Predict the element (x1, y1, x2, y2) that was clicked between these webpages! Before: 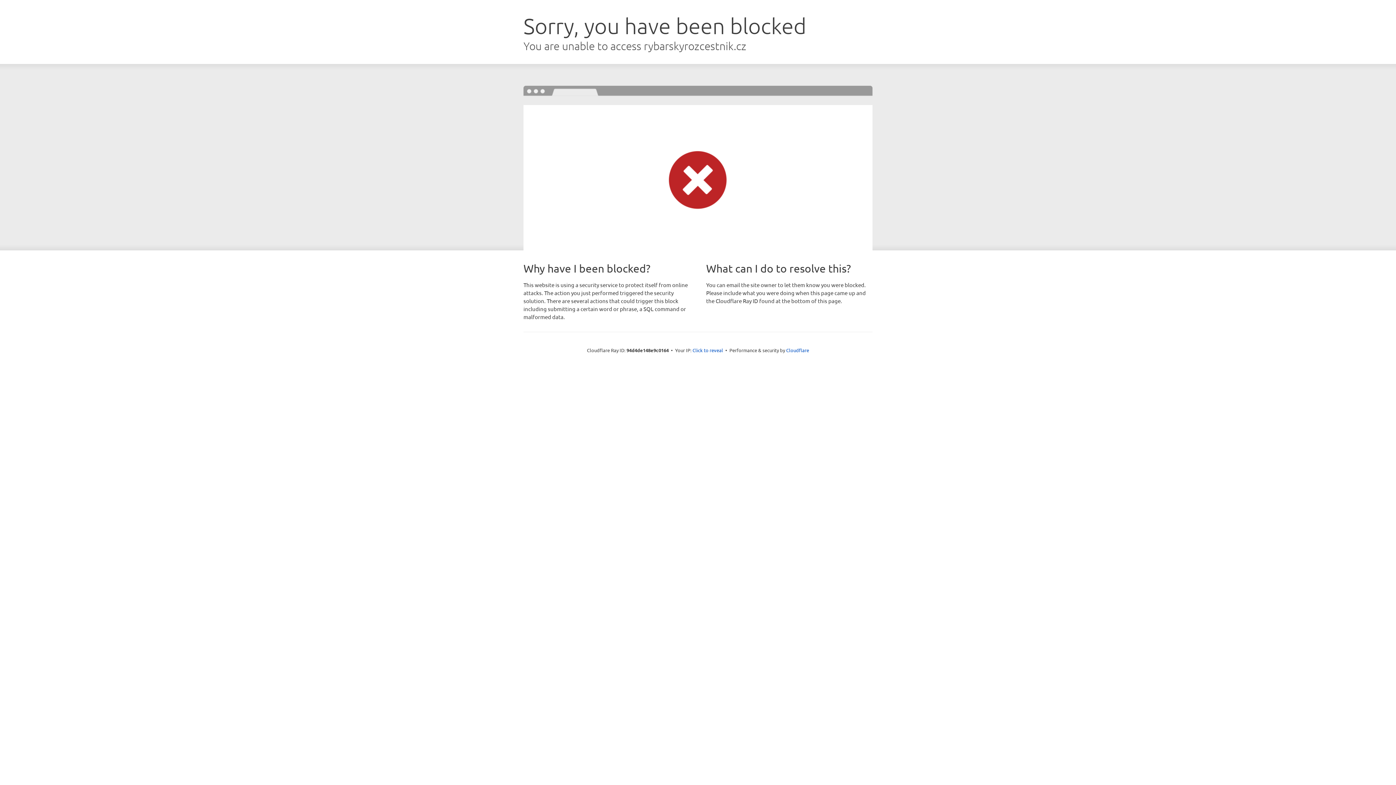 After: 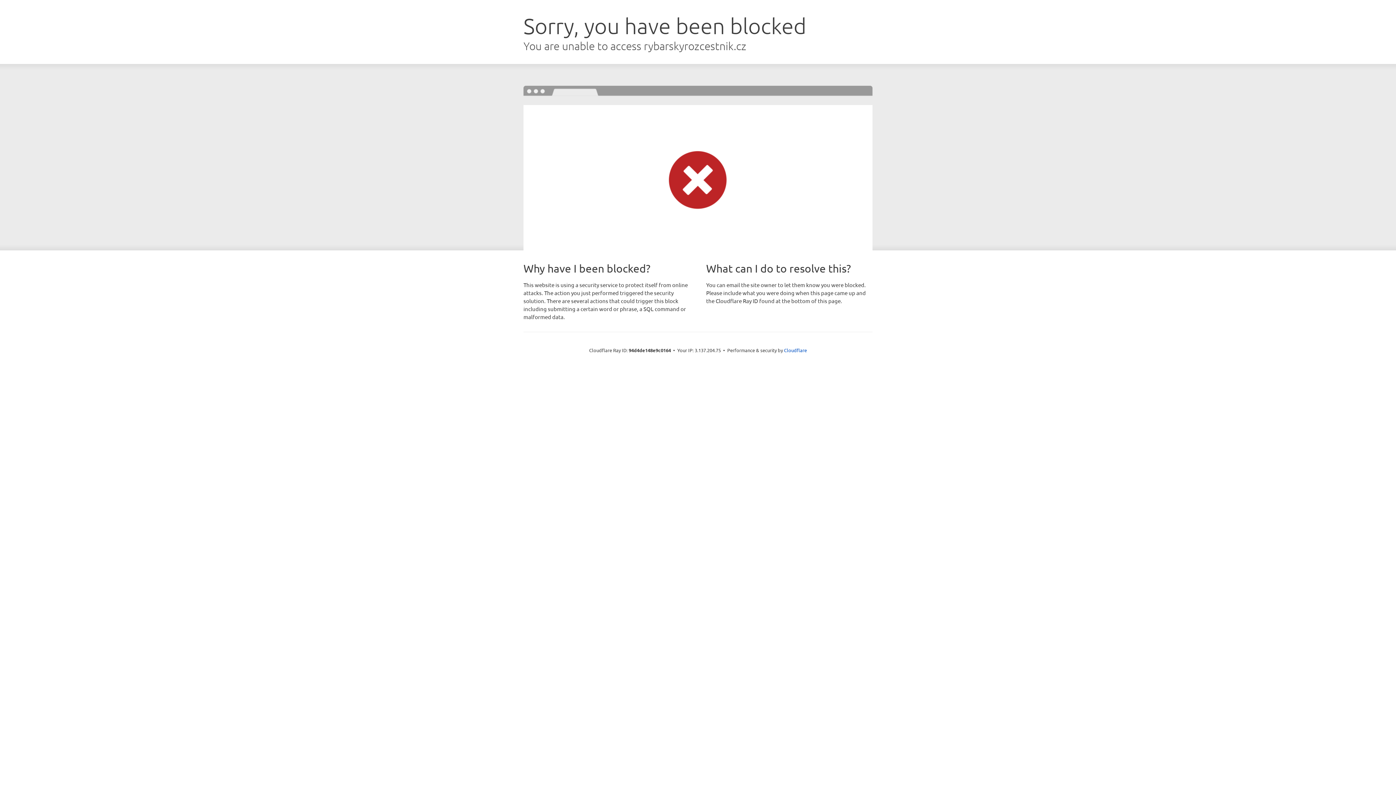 Action: bbox: (692, 346, 723, 353) label: Click to reveal